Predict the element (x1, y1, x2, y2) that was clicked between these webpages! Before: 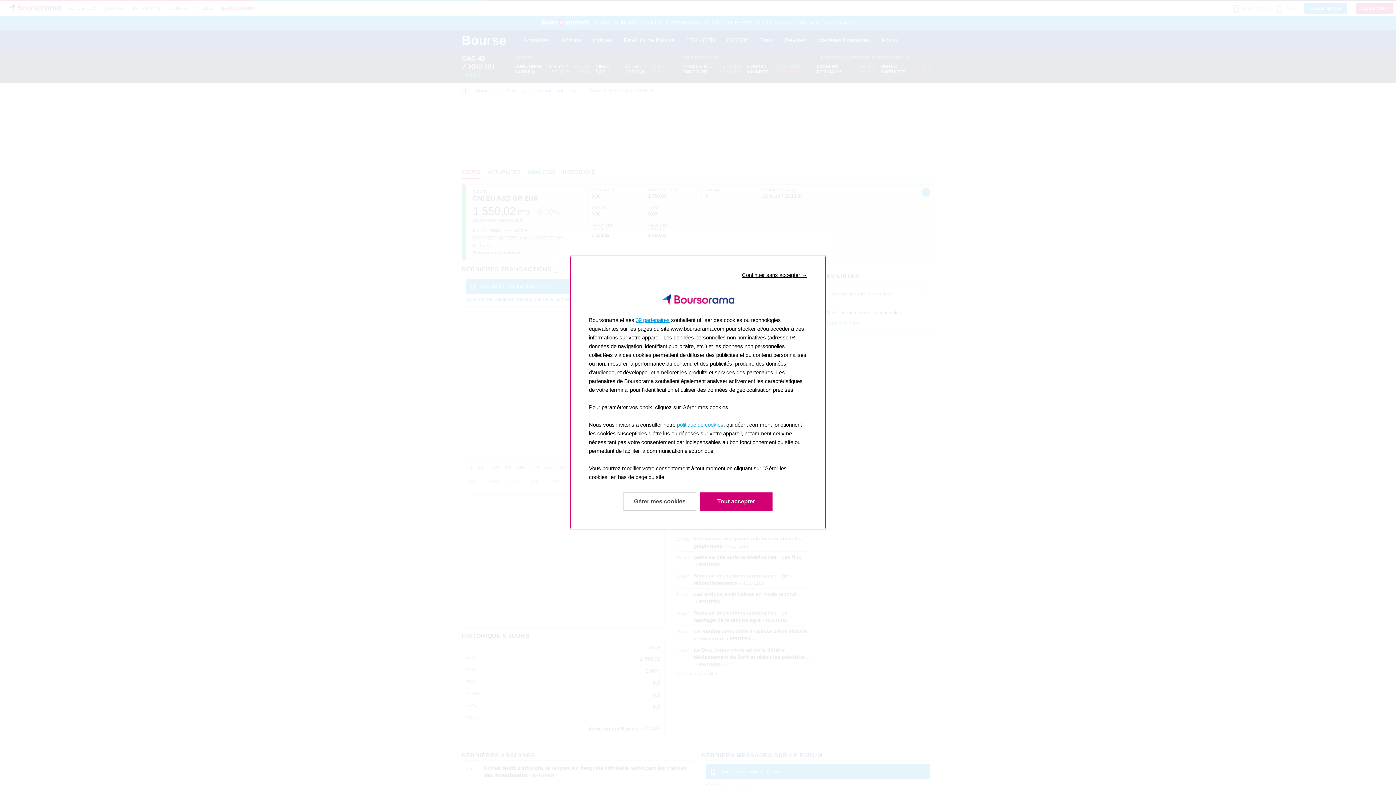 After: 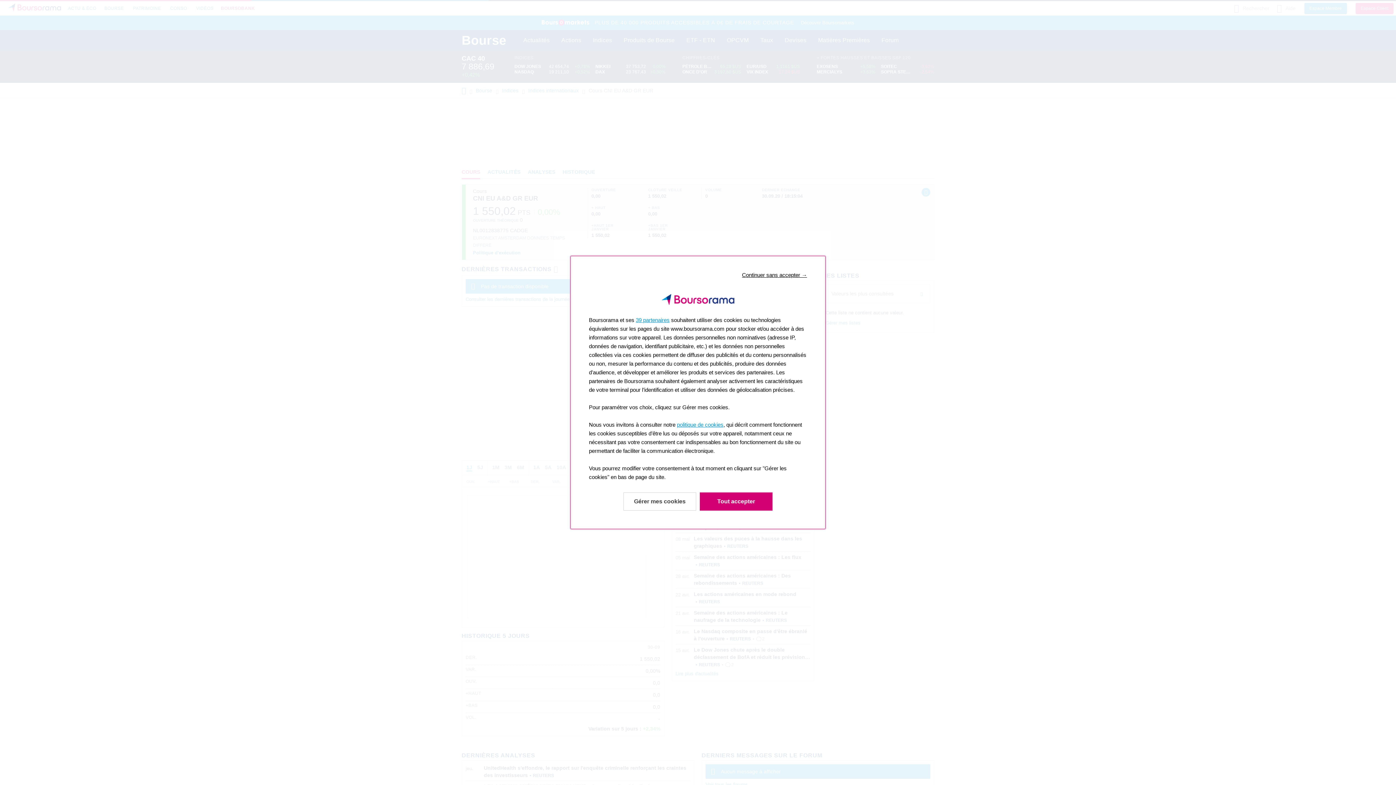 Action: bbox: (677, 421, 723, 428) label: politique de cookies